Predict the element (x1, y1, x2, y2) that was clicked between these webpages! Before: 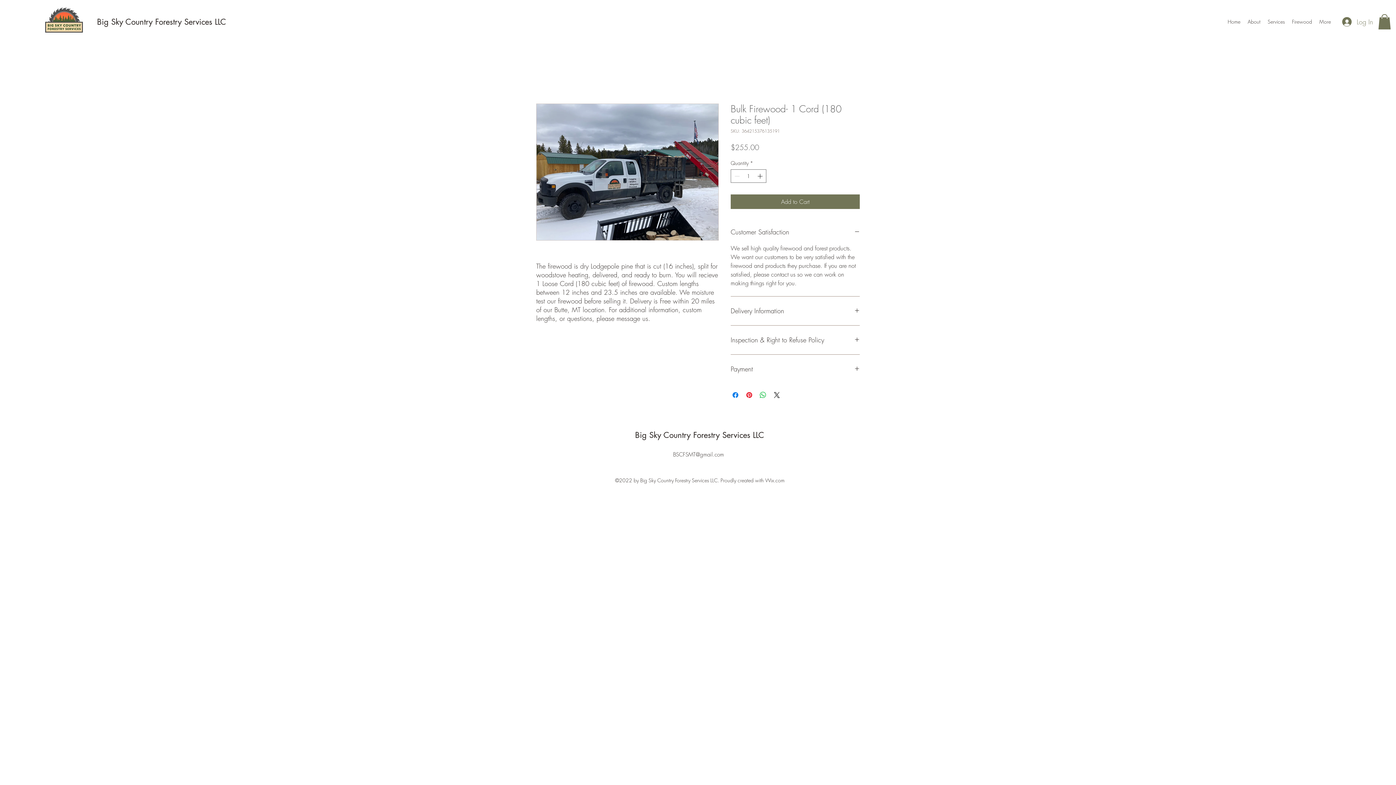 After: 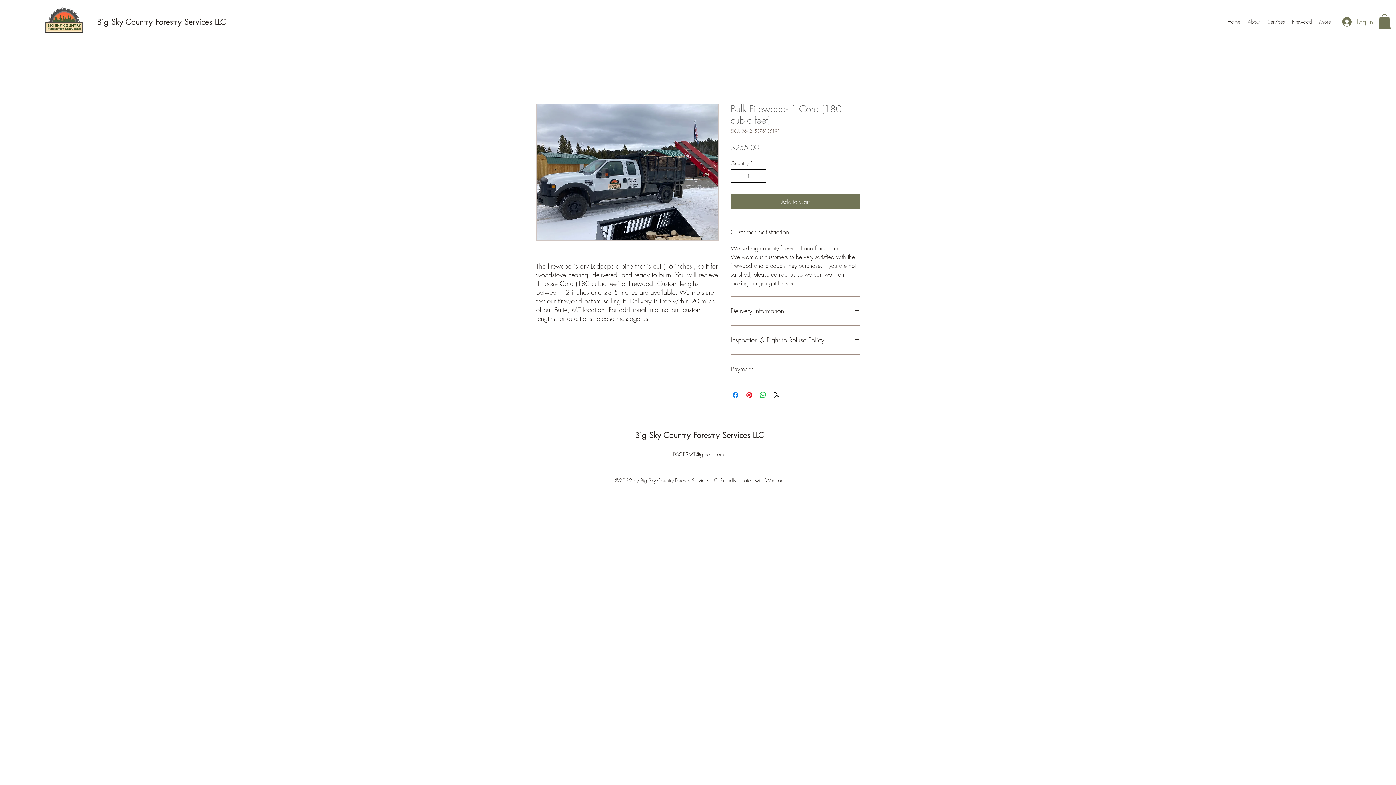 Action: label: Increment bbox: (756, 169, 765, 182)